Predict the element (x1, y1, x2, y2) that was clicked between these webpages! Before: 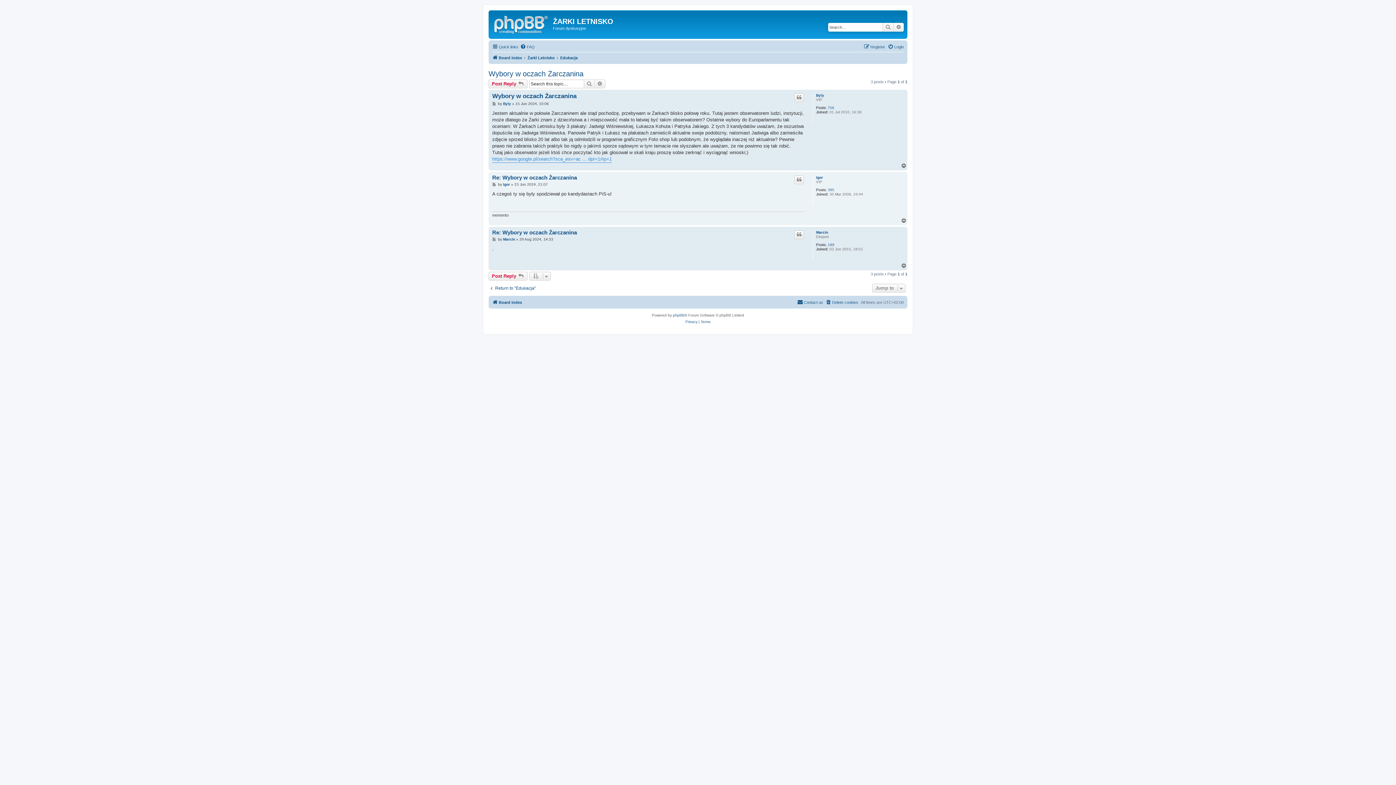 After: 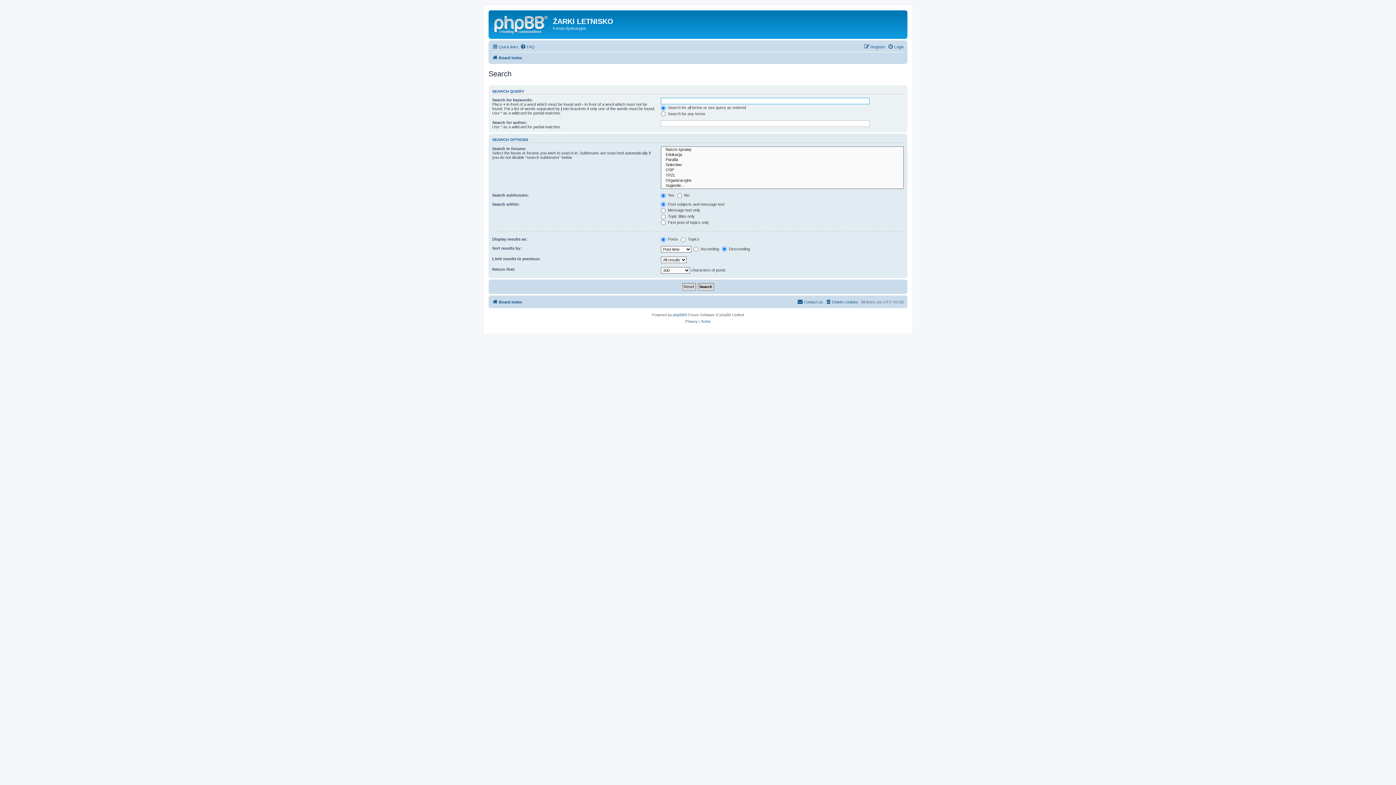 Action: label: Advanced search bbox: (594, 79, 605, 88)